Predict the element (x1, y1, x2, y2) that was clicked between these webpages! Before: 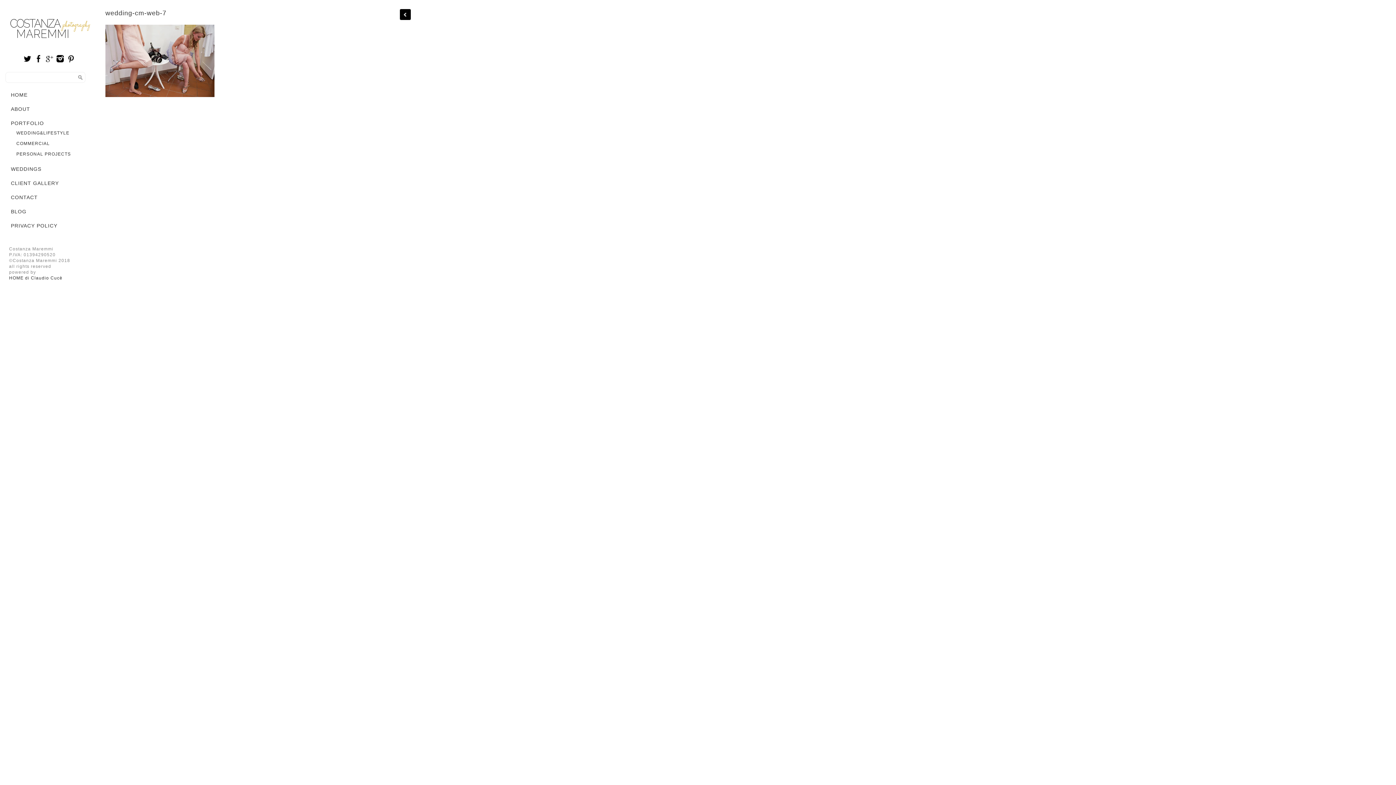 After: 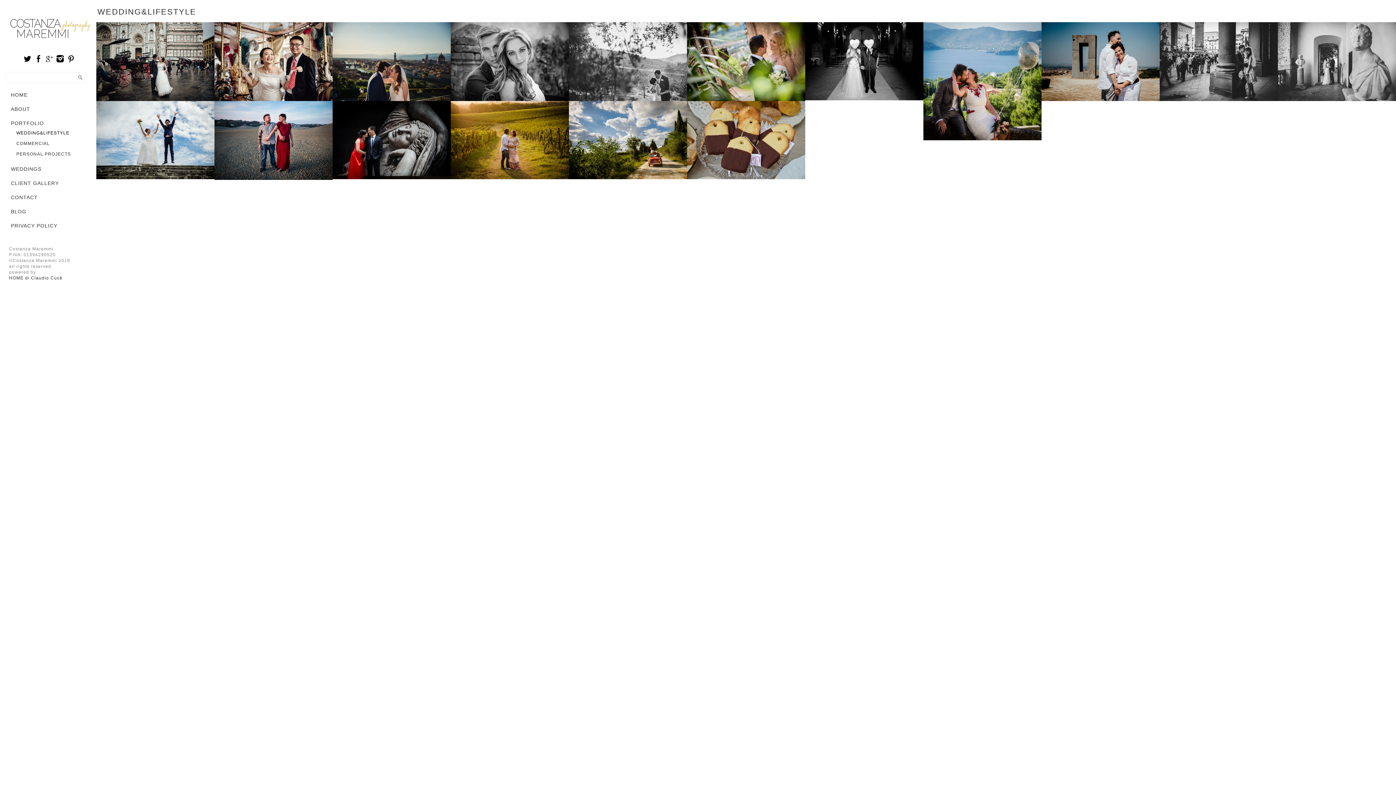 Action: label: WEDDING&LIFESTYLE bbox: (10, 128, 92, 138)